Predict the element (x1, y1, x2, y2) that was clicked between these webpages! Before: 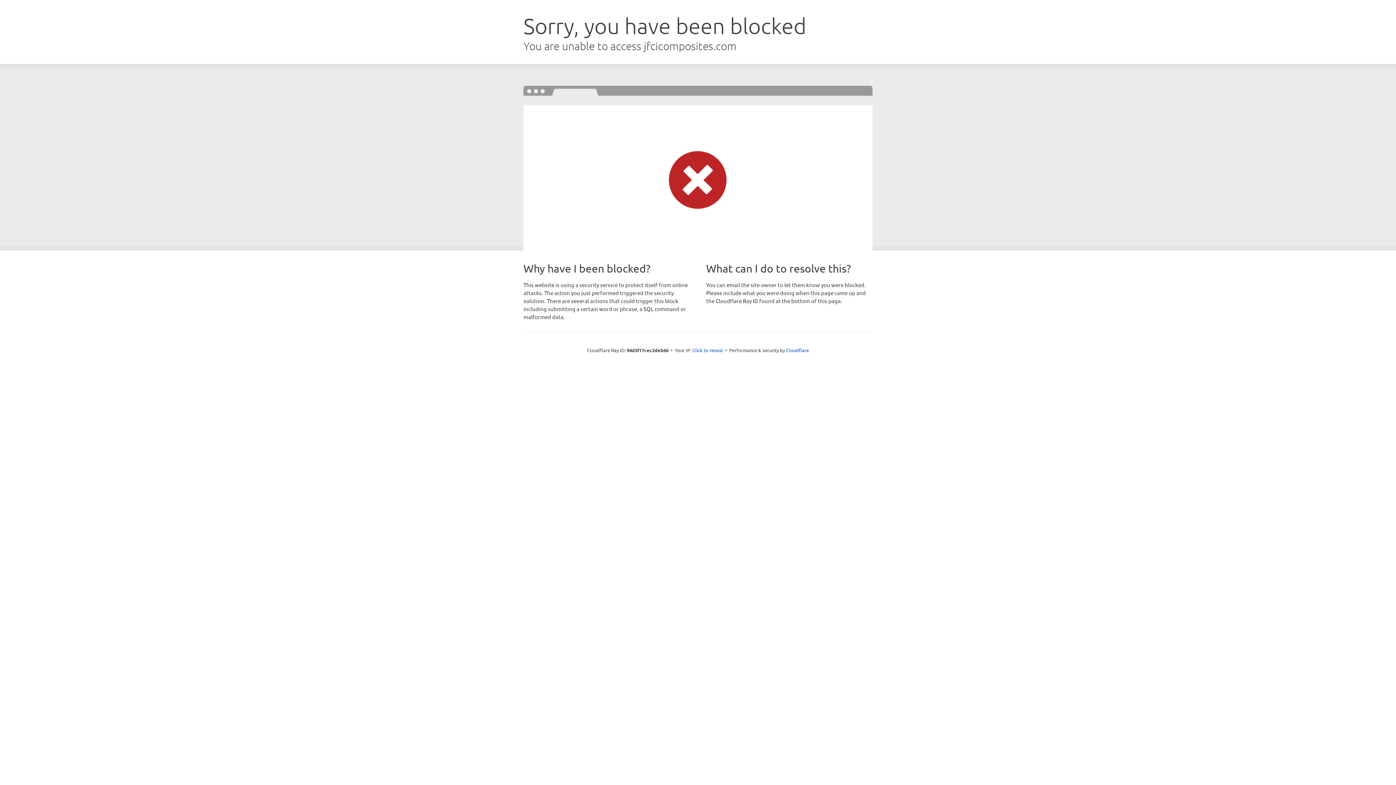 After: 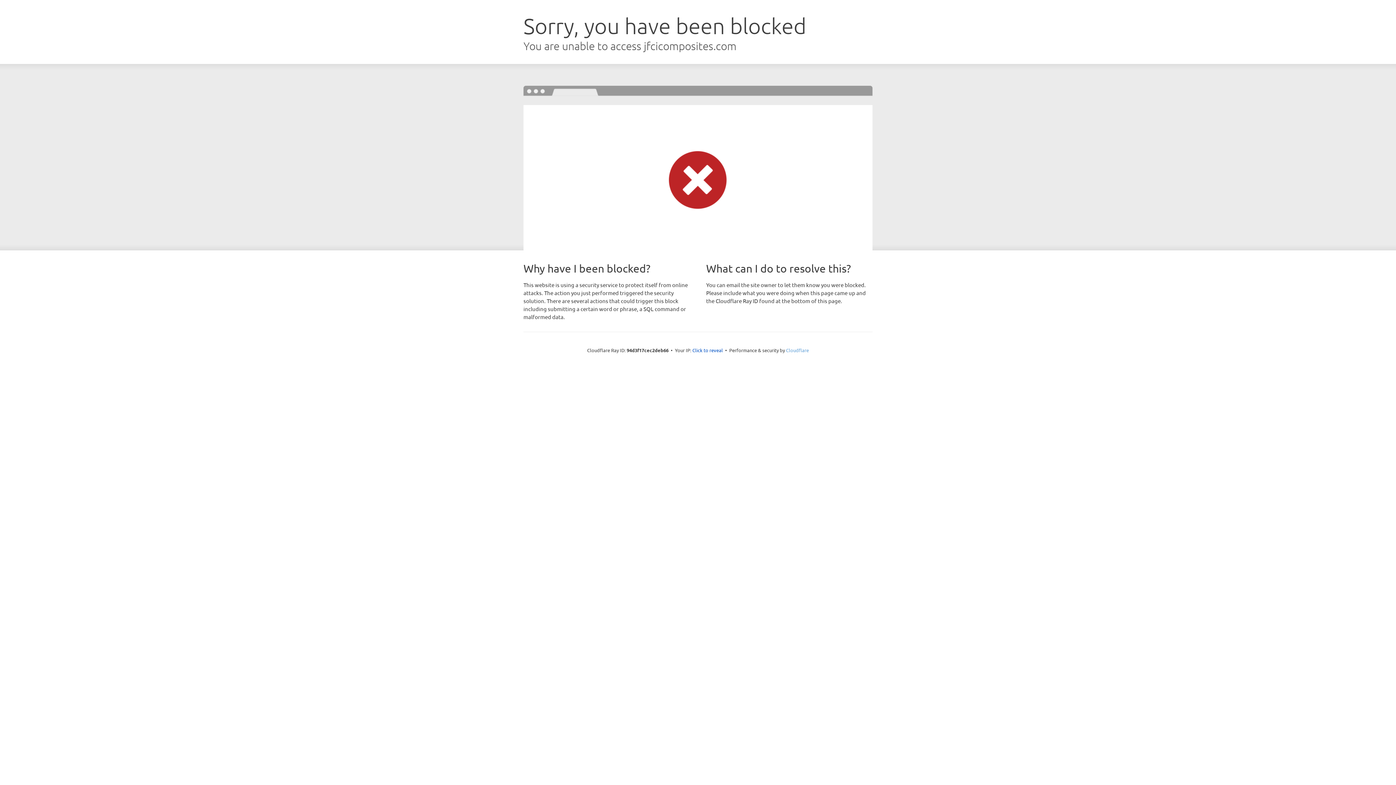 Action: bbox: (786, 347, 809, 353) label: Cloudflare